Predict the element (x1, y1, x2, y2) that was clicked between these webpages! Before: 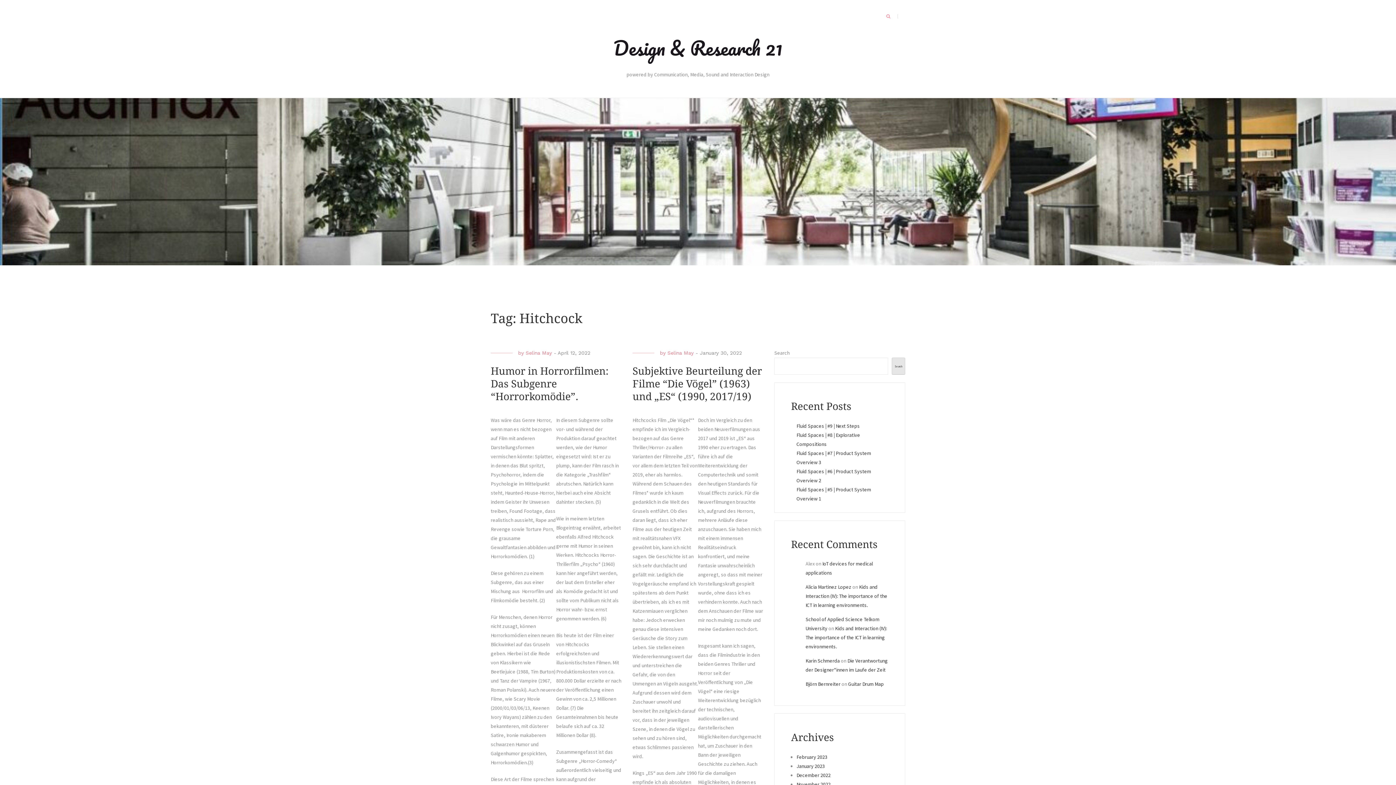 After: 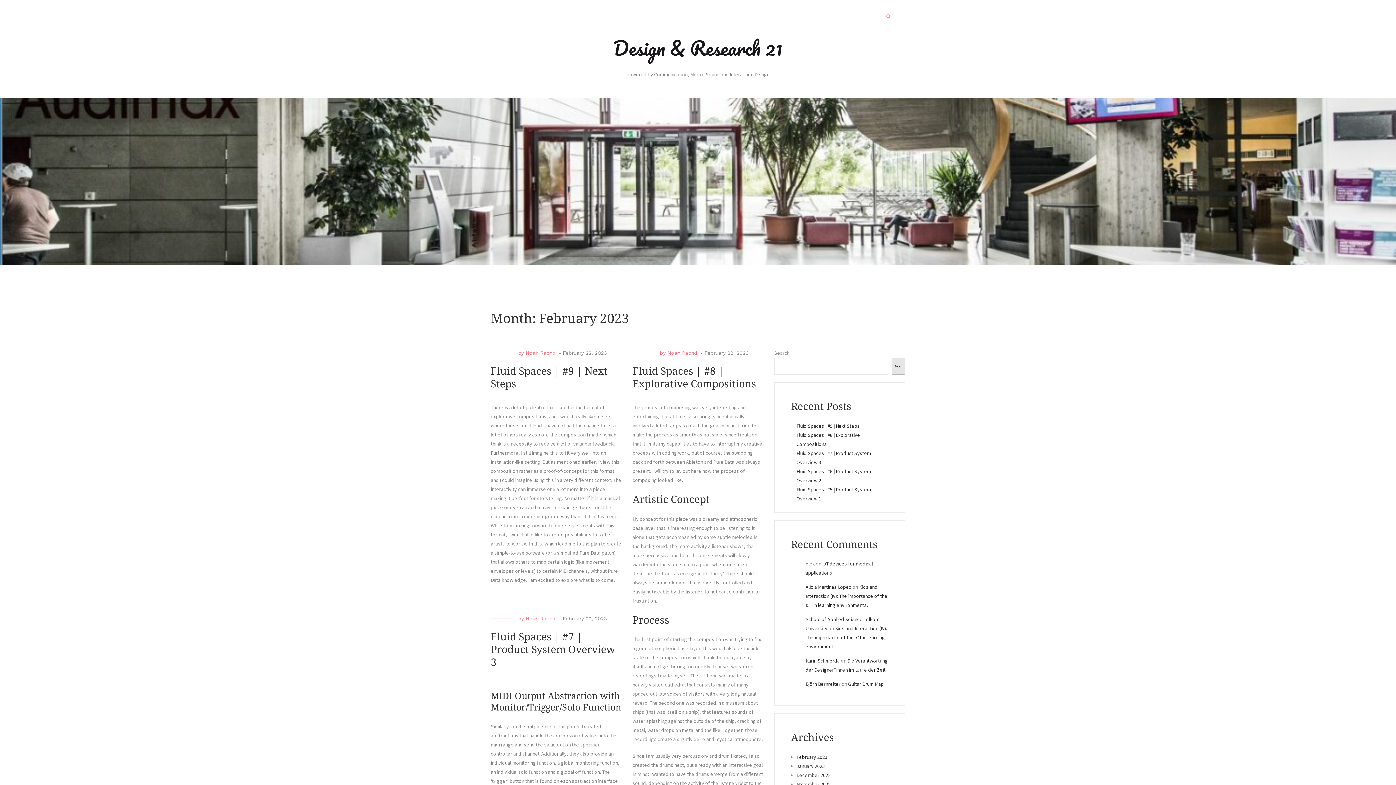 Action: label: February 2023 bbox: (796, 754, 827, 760)